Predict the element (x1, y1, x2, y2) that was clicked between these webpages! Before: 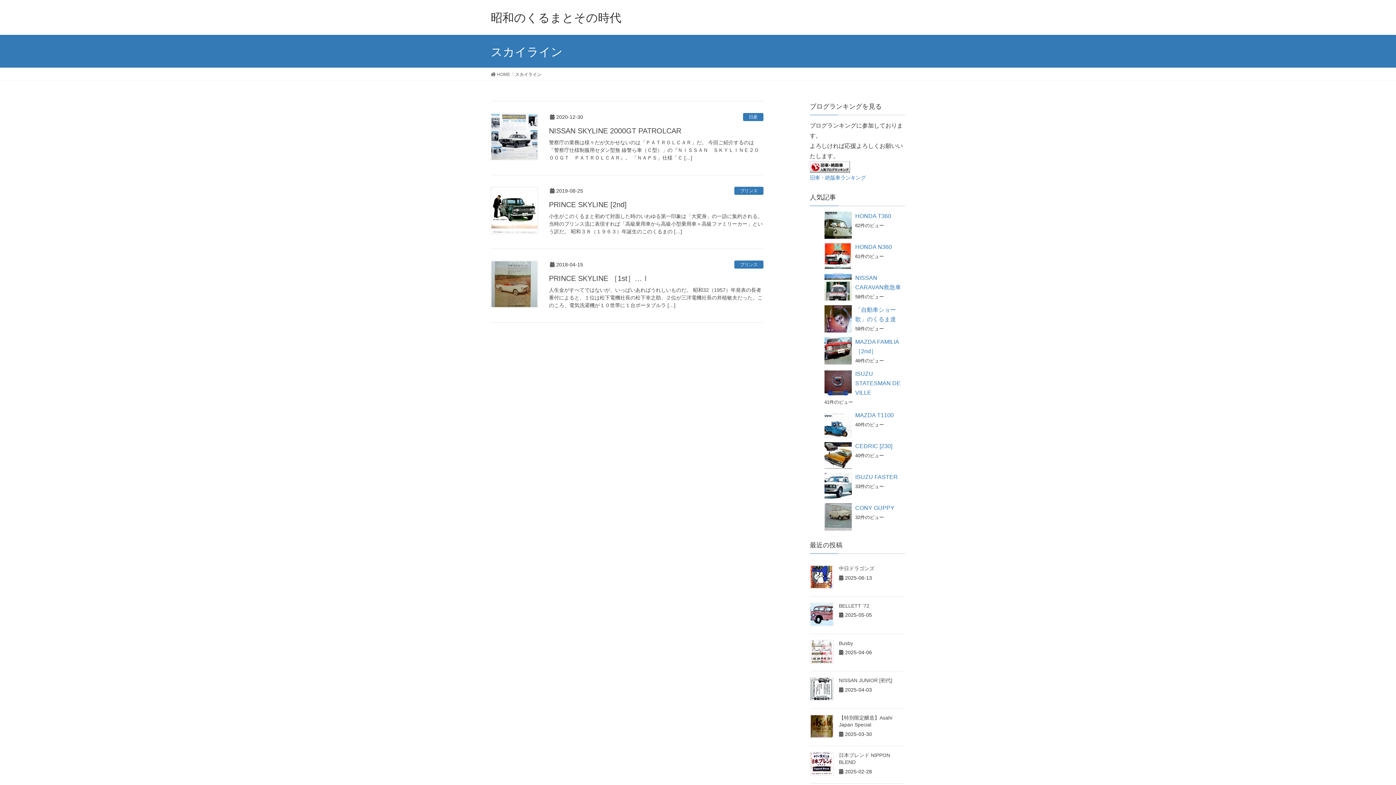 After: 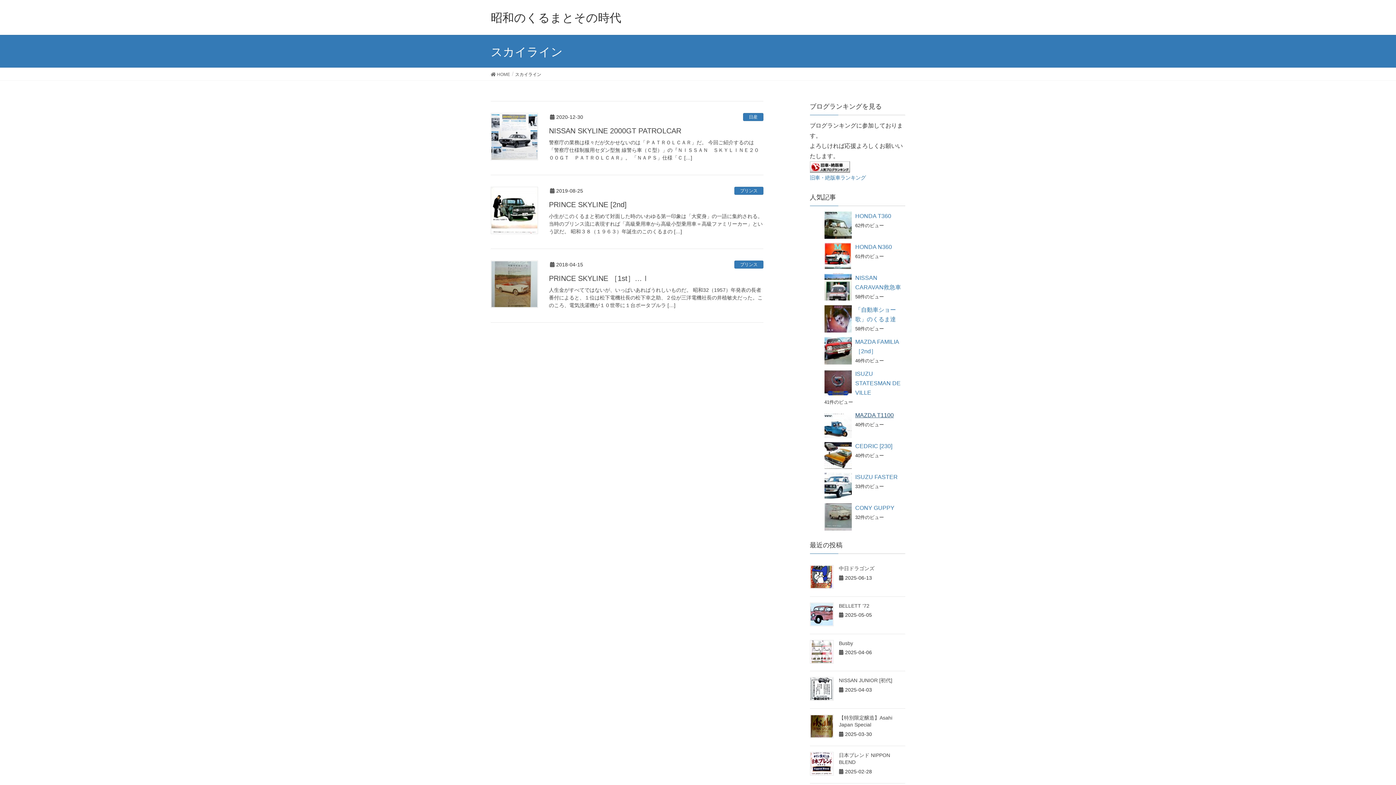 Action: bbox: (855, 412, 894, 418) label: MAZDA T1100